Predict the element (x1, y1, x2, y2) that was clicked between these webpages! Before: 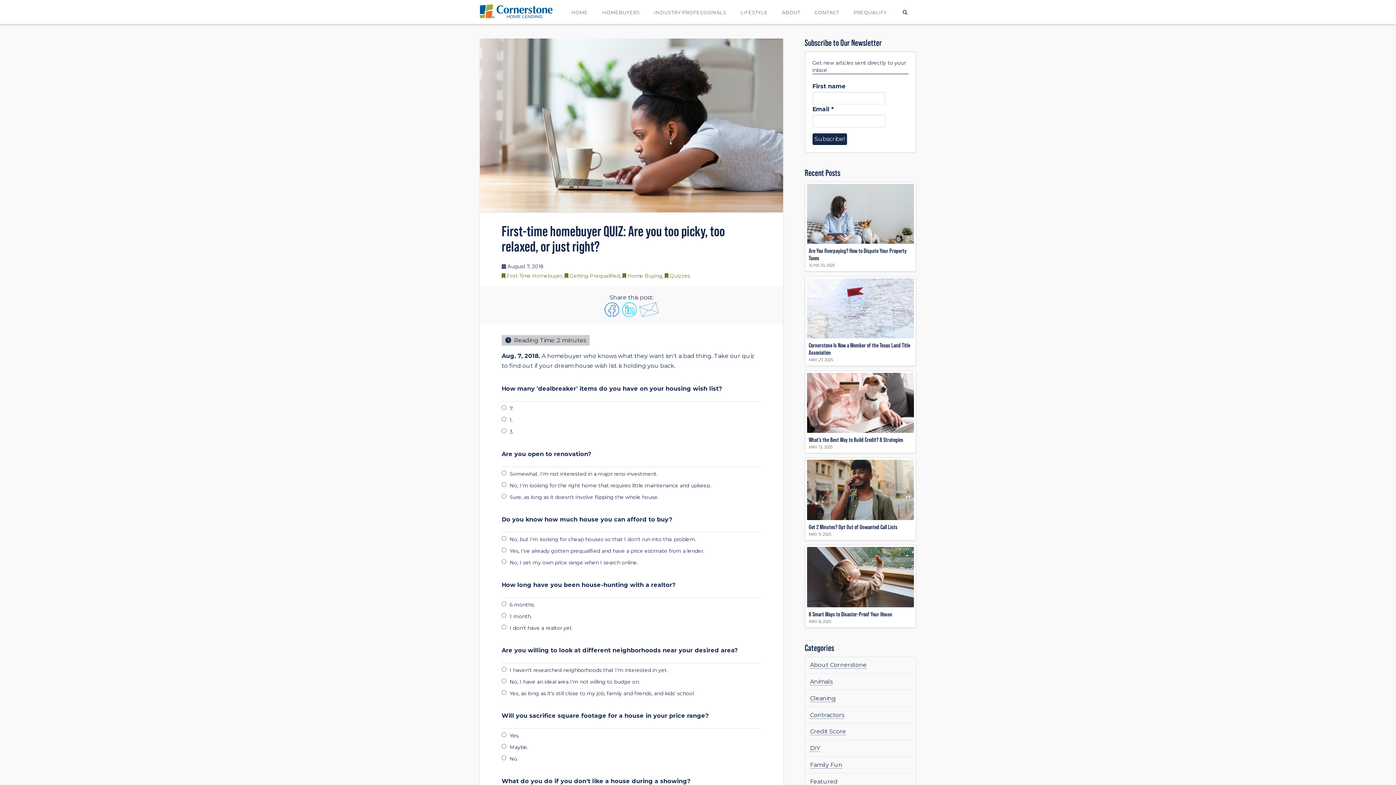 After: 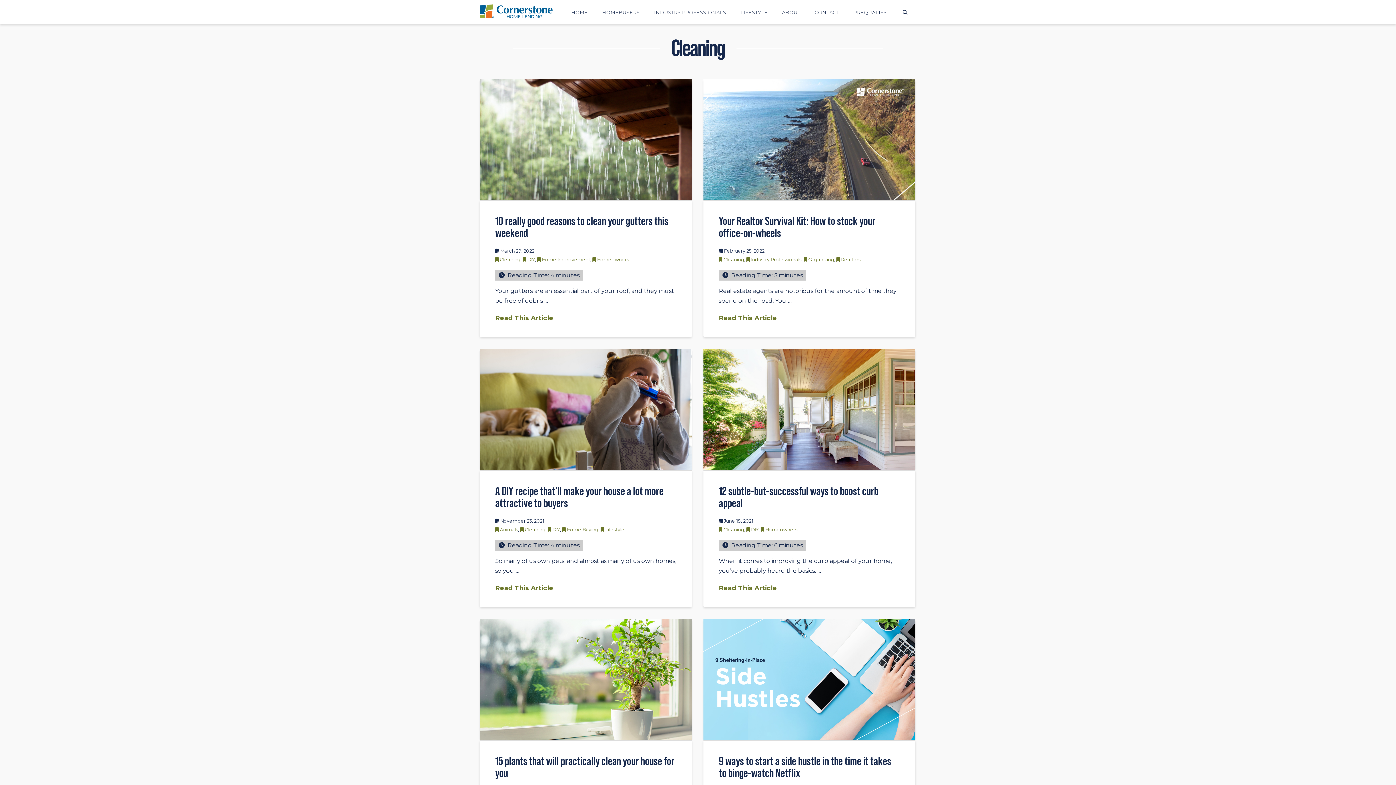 Action: label: Cleaning bbox: (810, 695, 836, 702)